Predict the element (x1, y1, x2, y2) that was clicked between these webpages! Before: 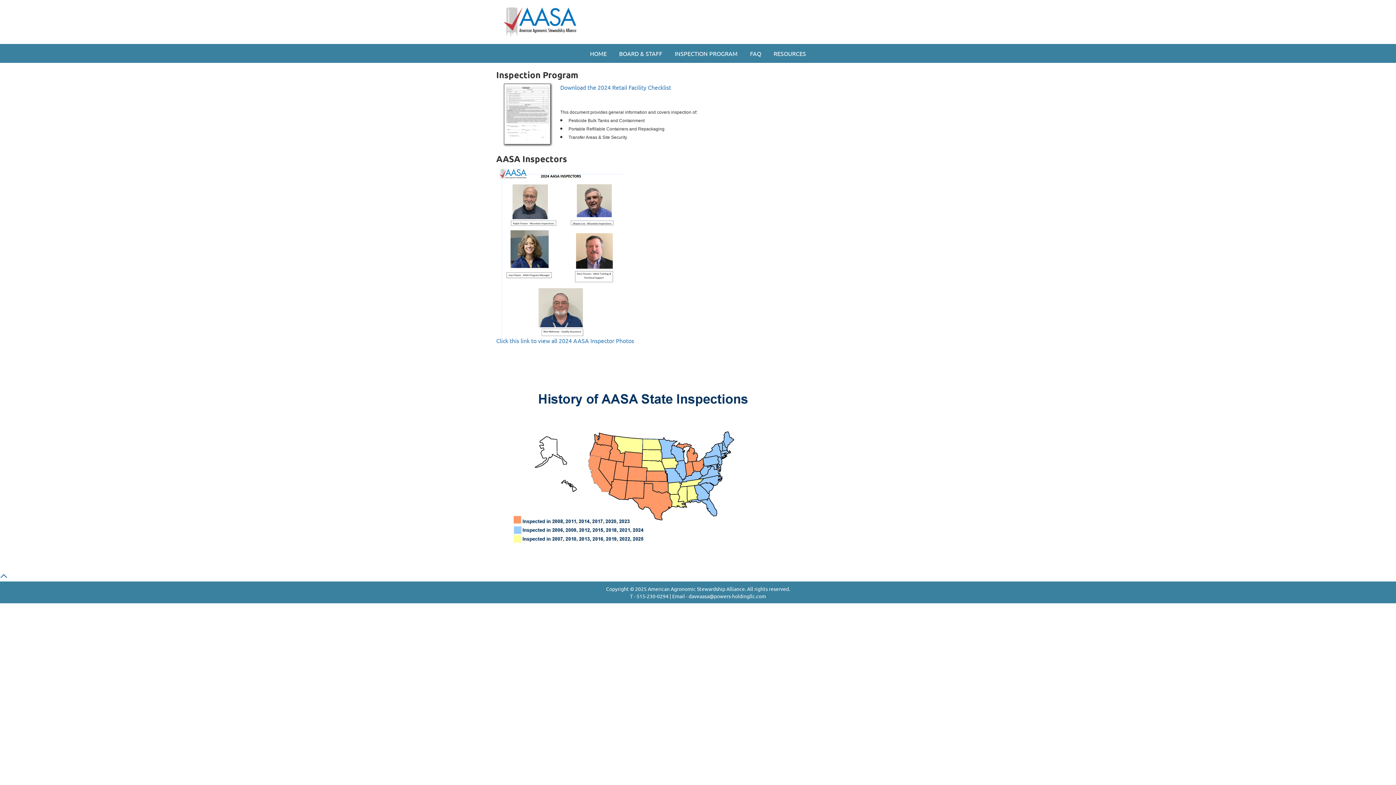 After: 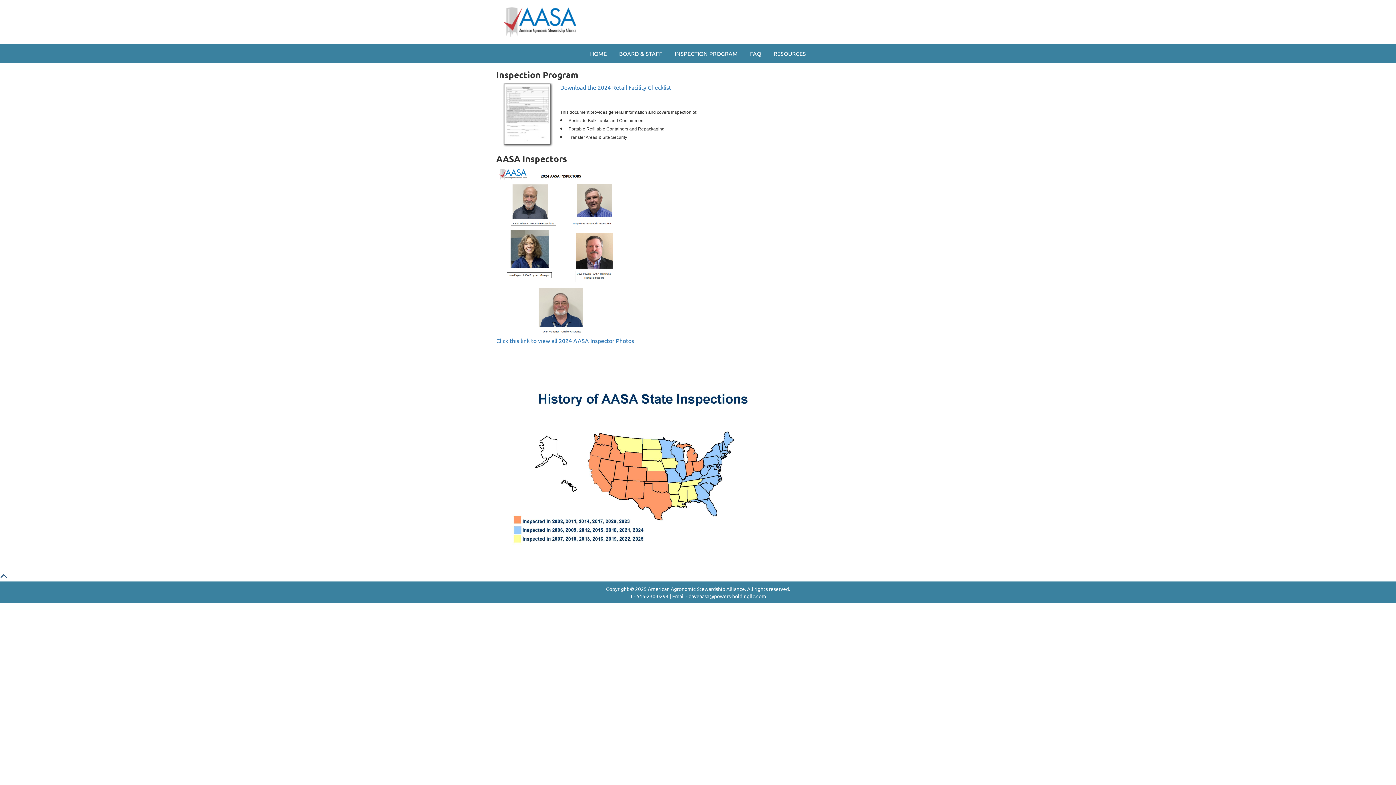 Action: bbox: (0, 573, 7, 581)